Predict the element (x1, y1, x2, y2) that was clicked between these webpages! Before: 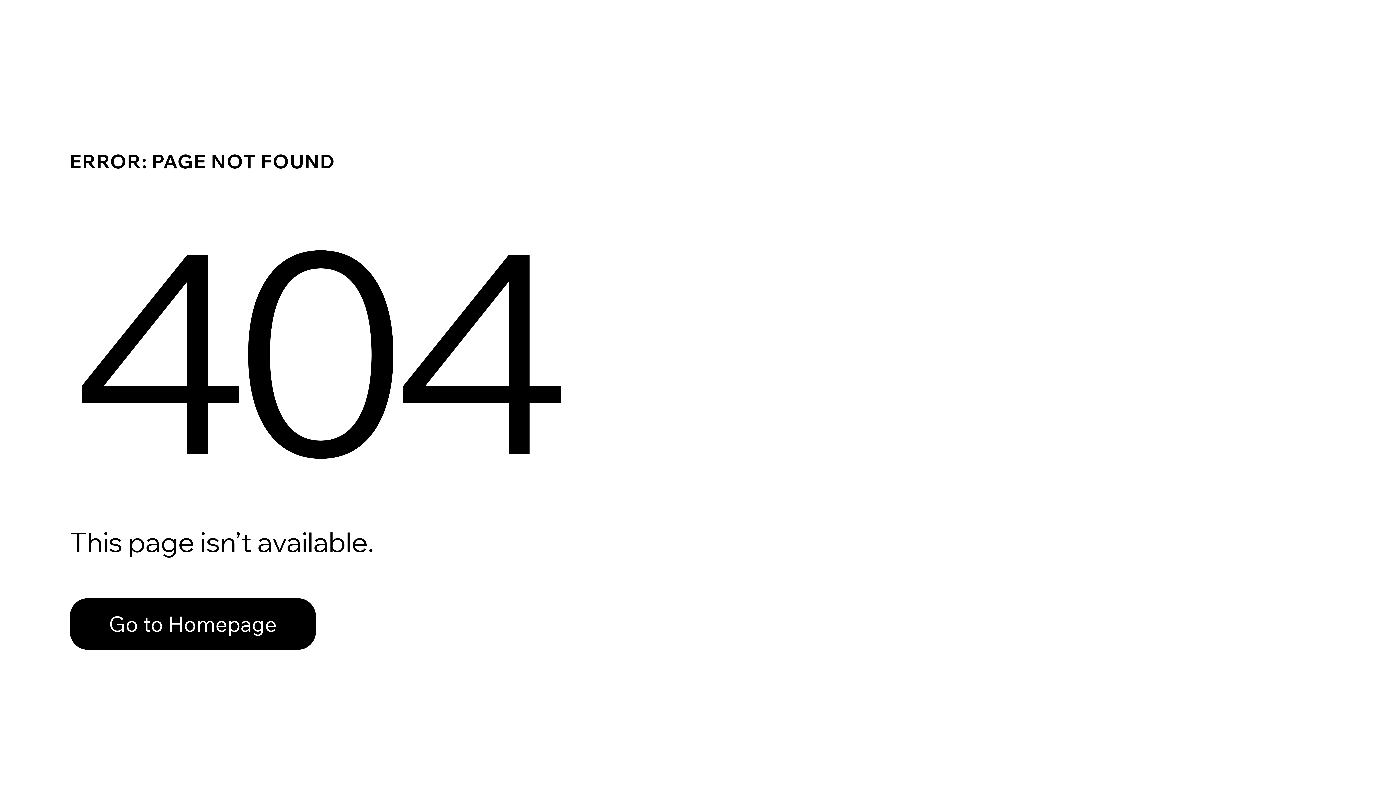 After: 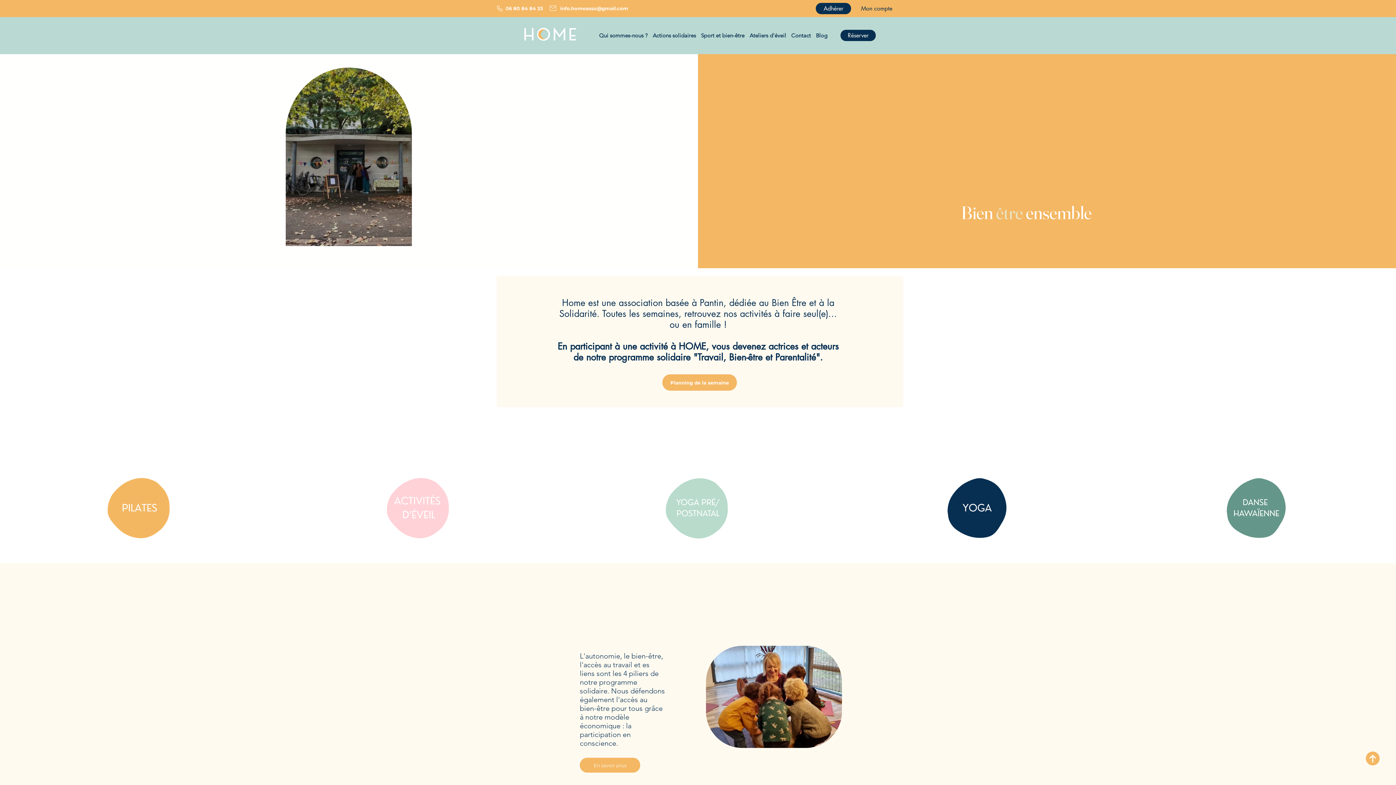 Action: label: Go to Homepage bbox: (69, 598, 316, 650)